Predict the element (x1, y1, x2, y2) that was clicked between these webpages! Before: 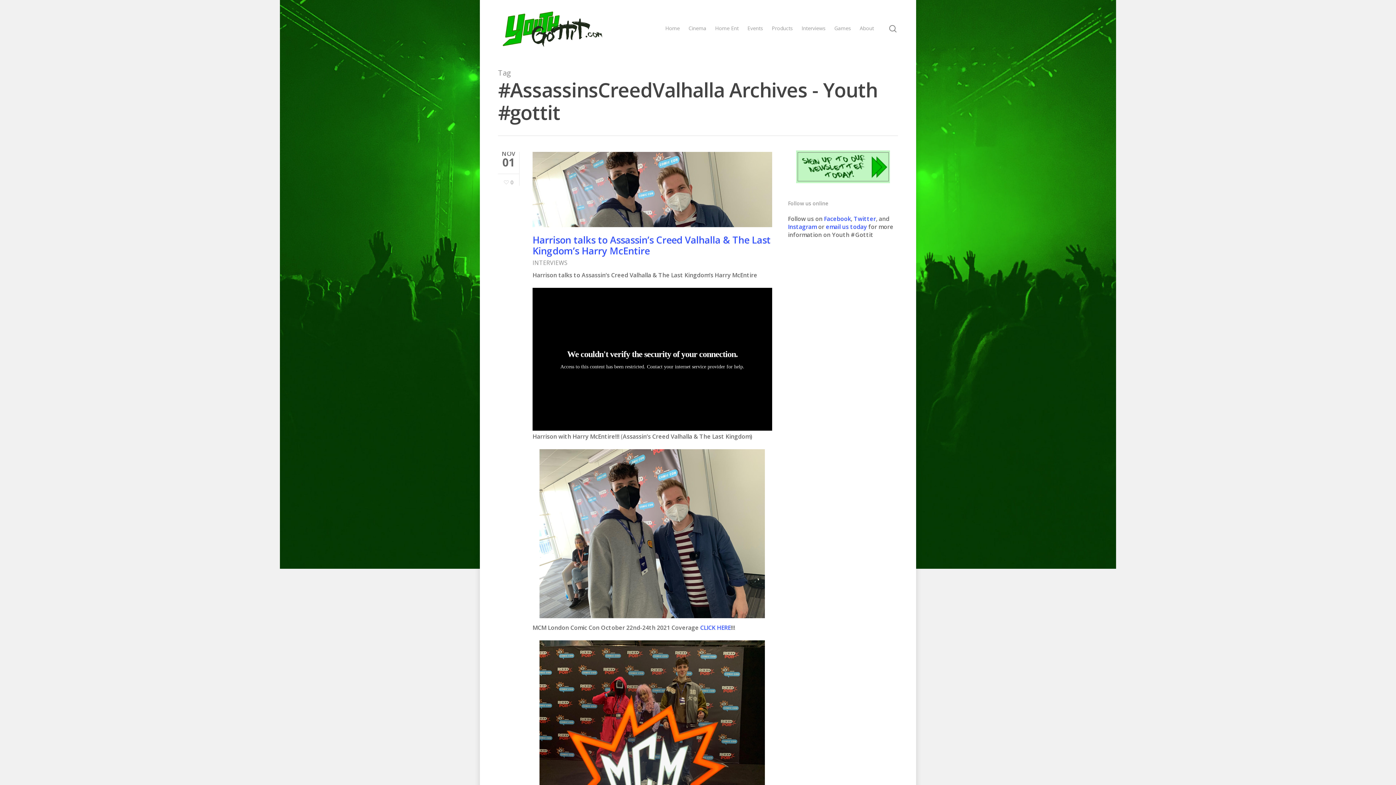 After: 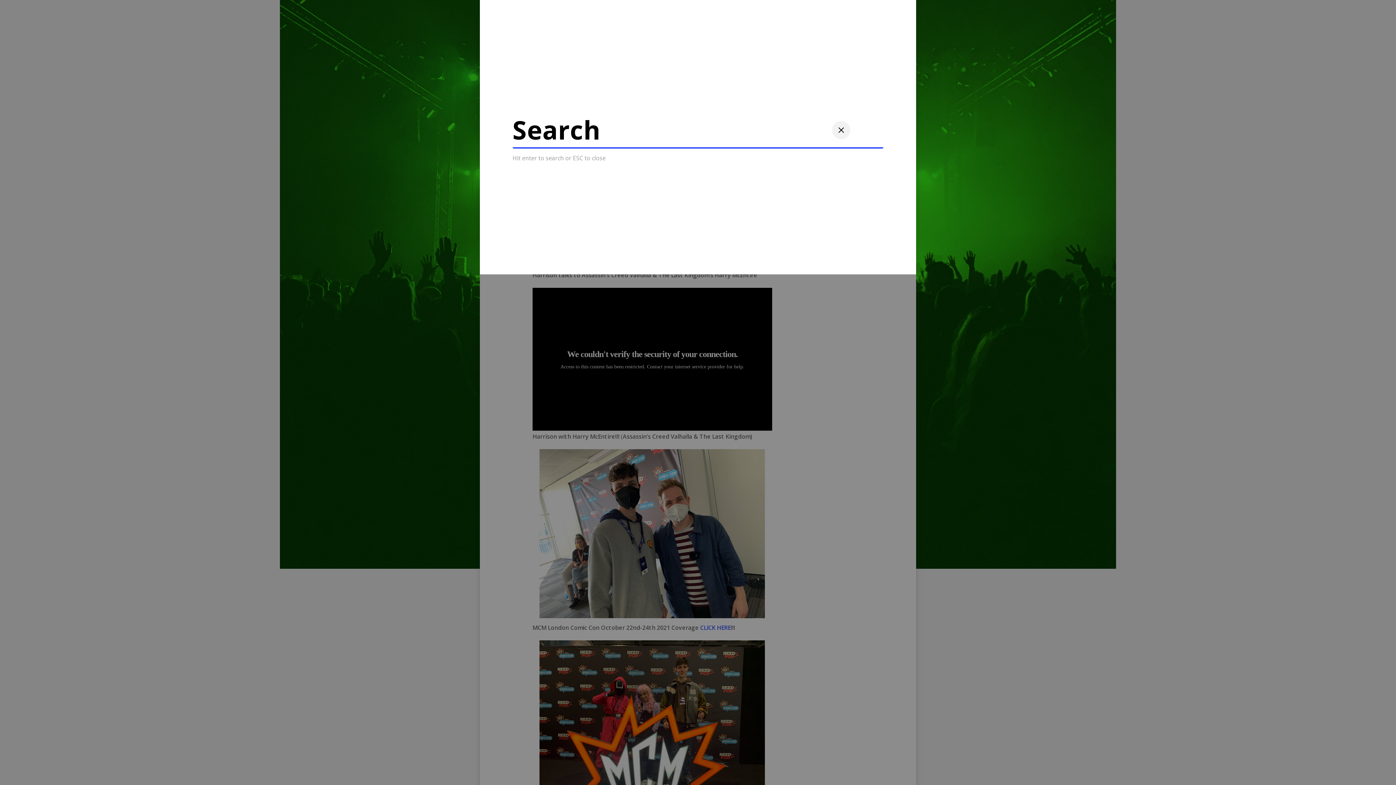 Action: bbox: (889, 24, 898, 32)